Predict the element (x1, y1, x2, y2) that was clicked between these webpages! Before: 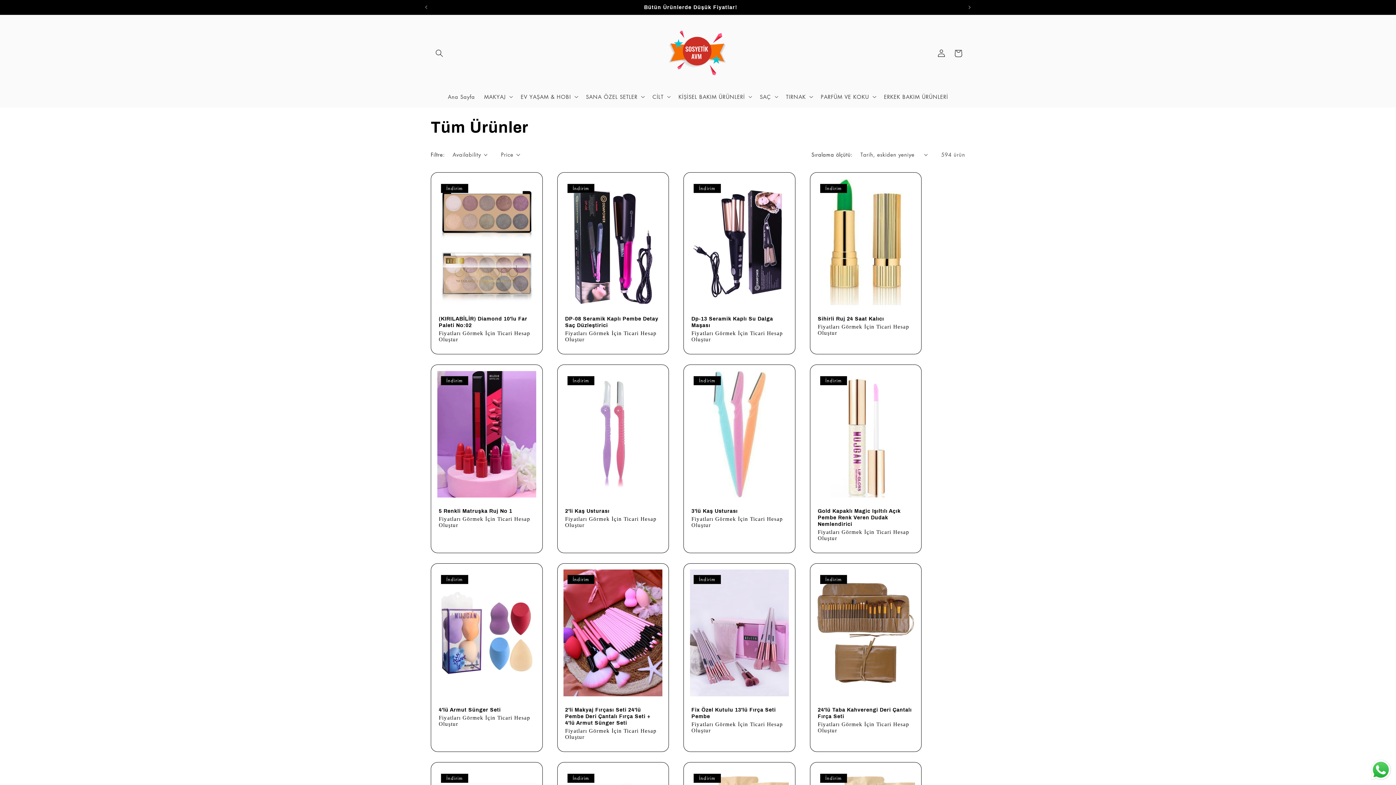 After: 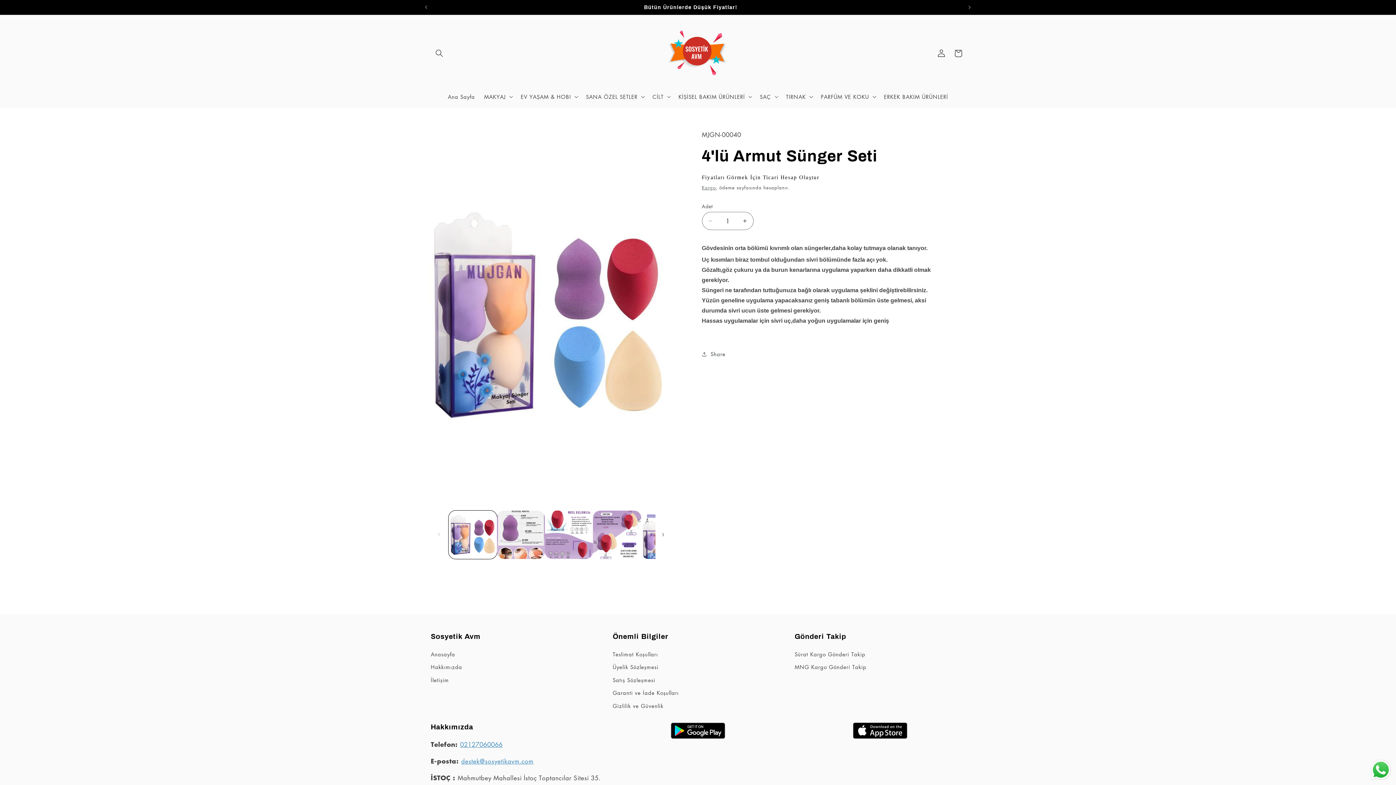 Action: label: 4'lü Armut Sünger Seti bbox: (438, 706, 534, 713)